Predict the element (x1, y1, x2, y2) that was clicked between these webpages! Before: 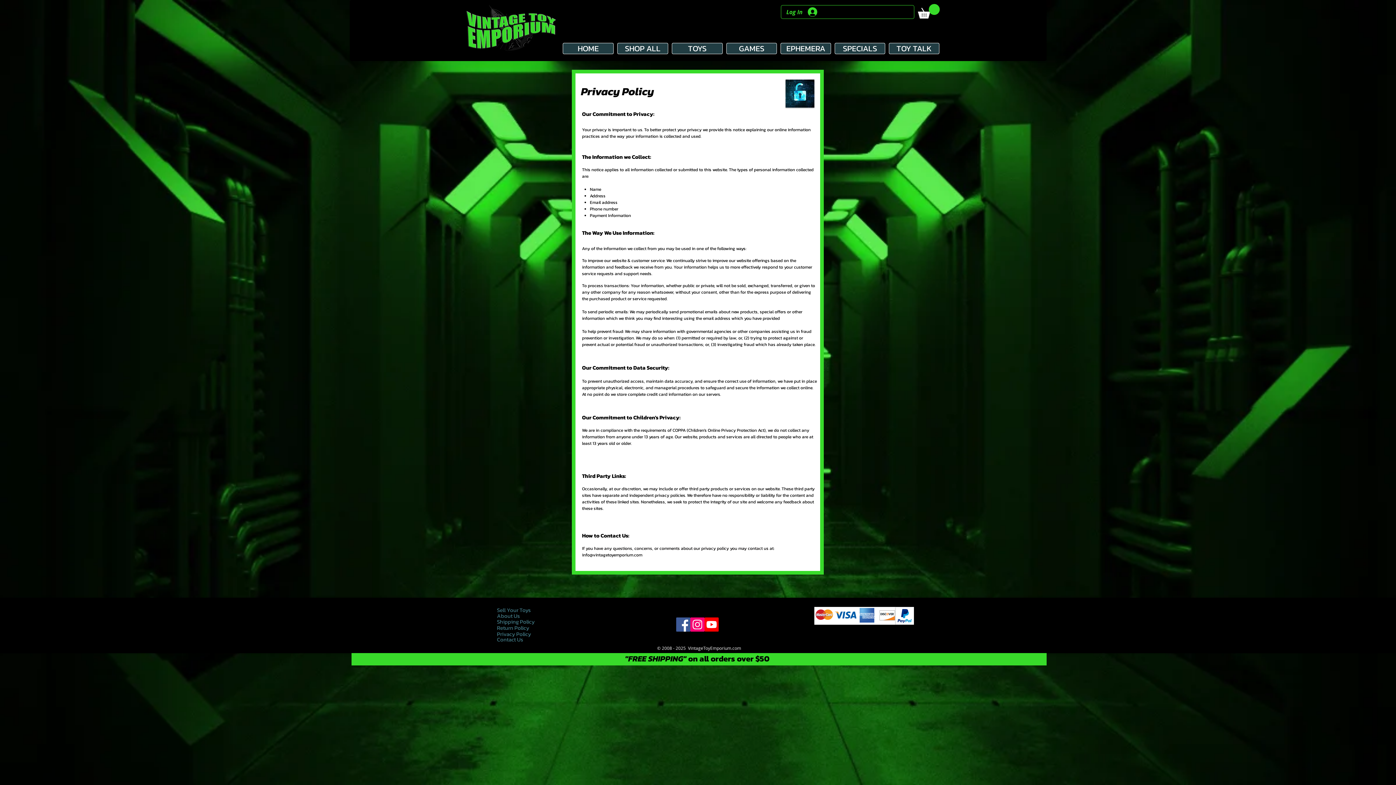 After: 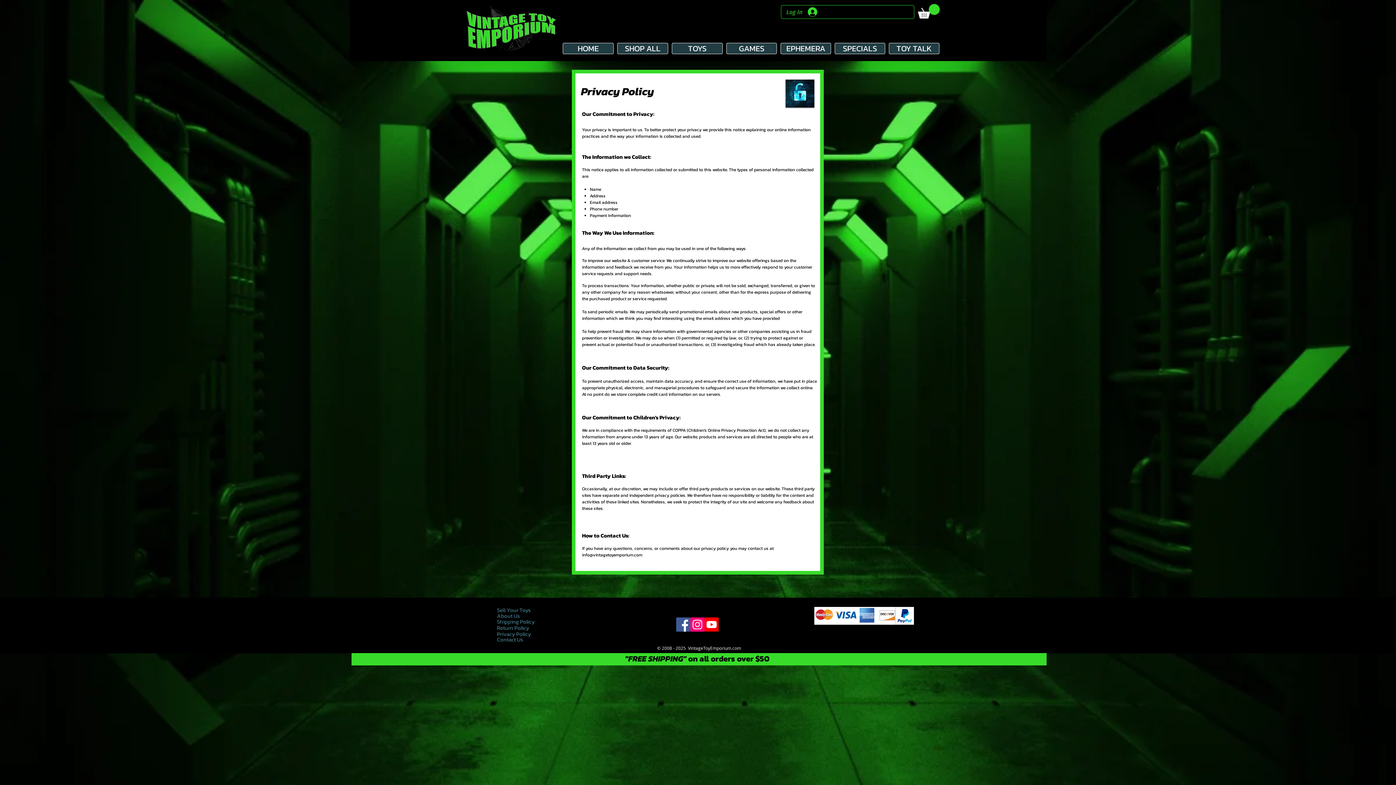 Action: label: Log In bbox: (781, 5, 822, 18)